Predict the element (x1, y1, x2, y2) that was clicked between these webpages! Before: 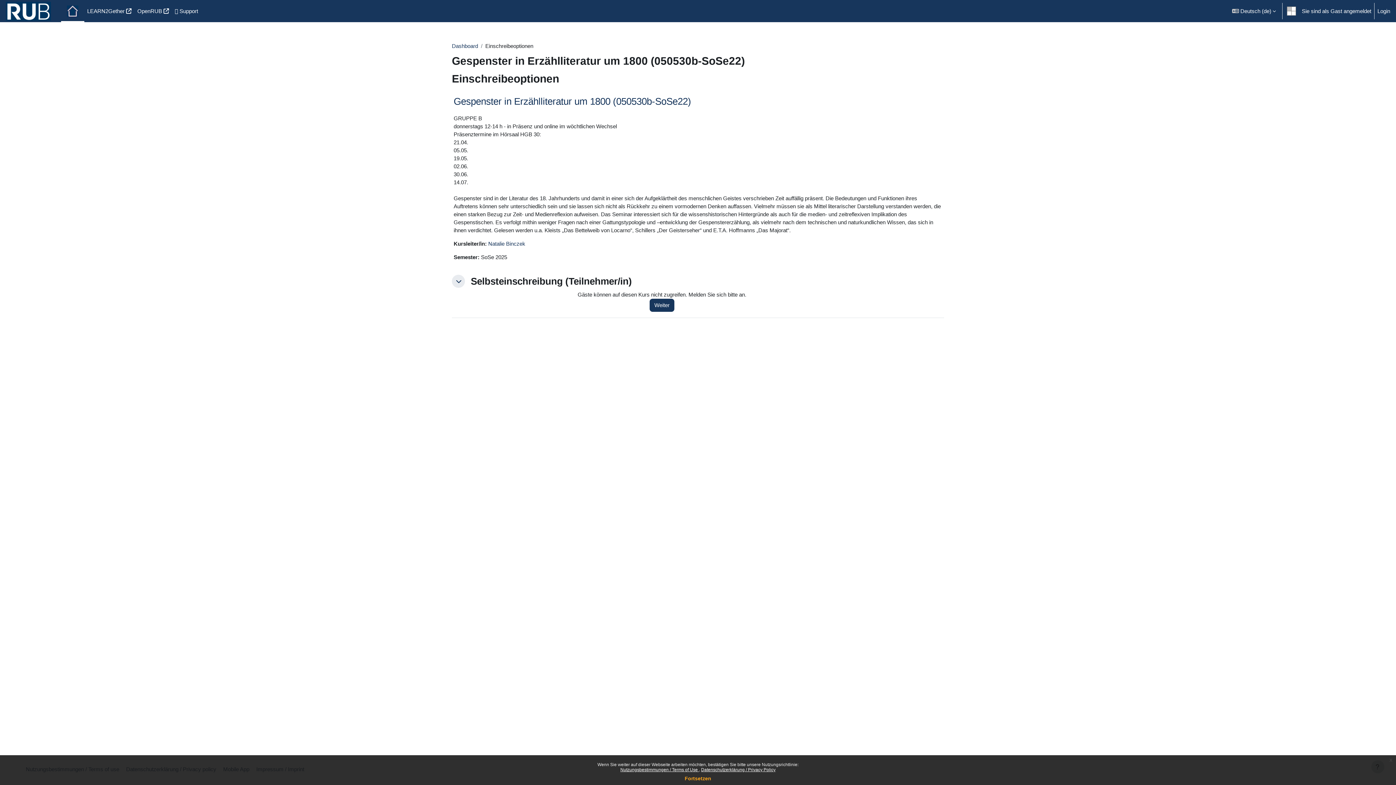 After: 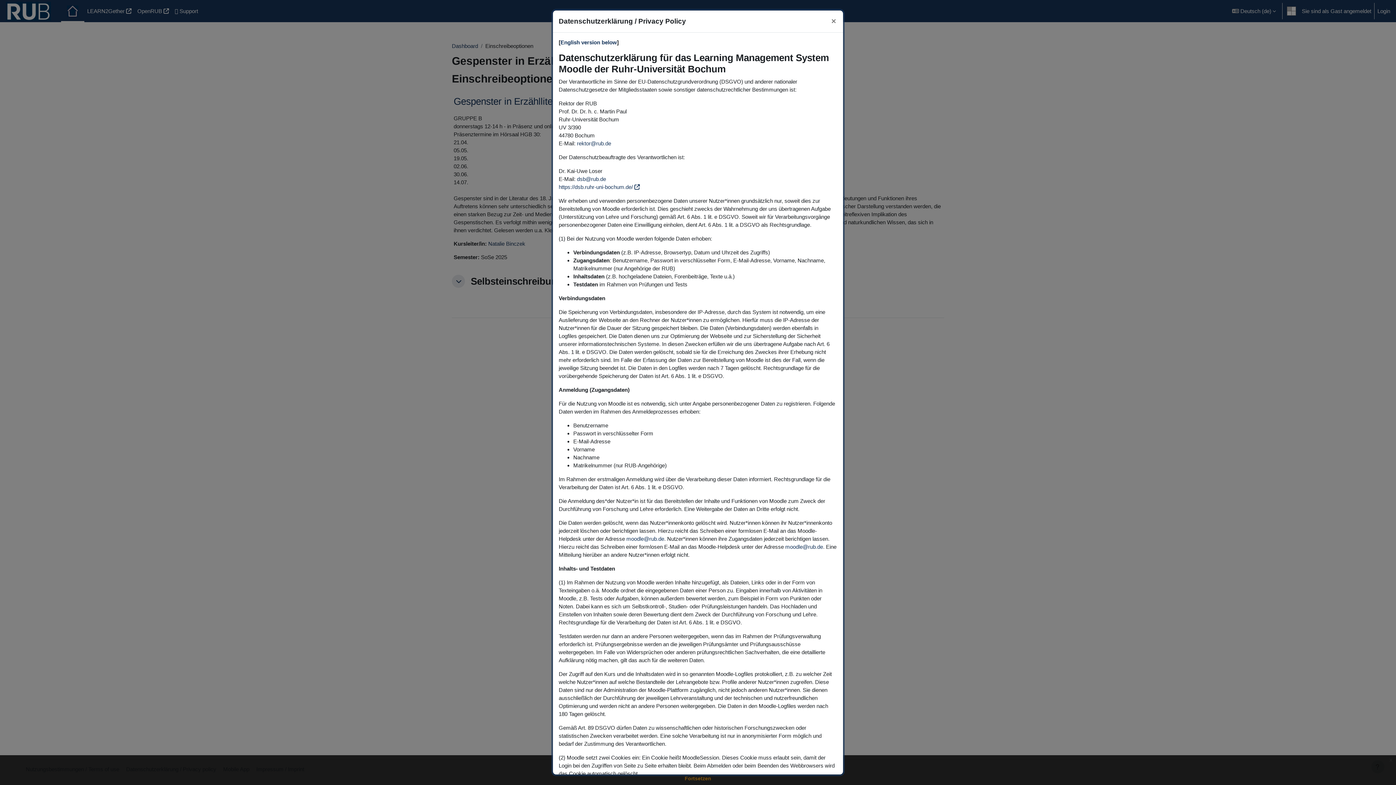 Action: bbox: (701, 767, 775, 772) label: Datenschutzerklärung / Privacy Policy